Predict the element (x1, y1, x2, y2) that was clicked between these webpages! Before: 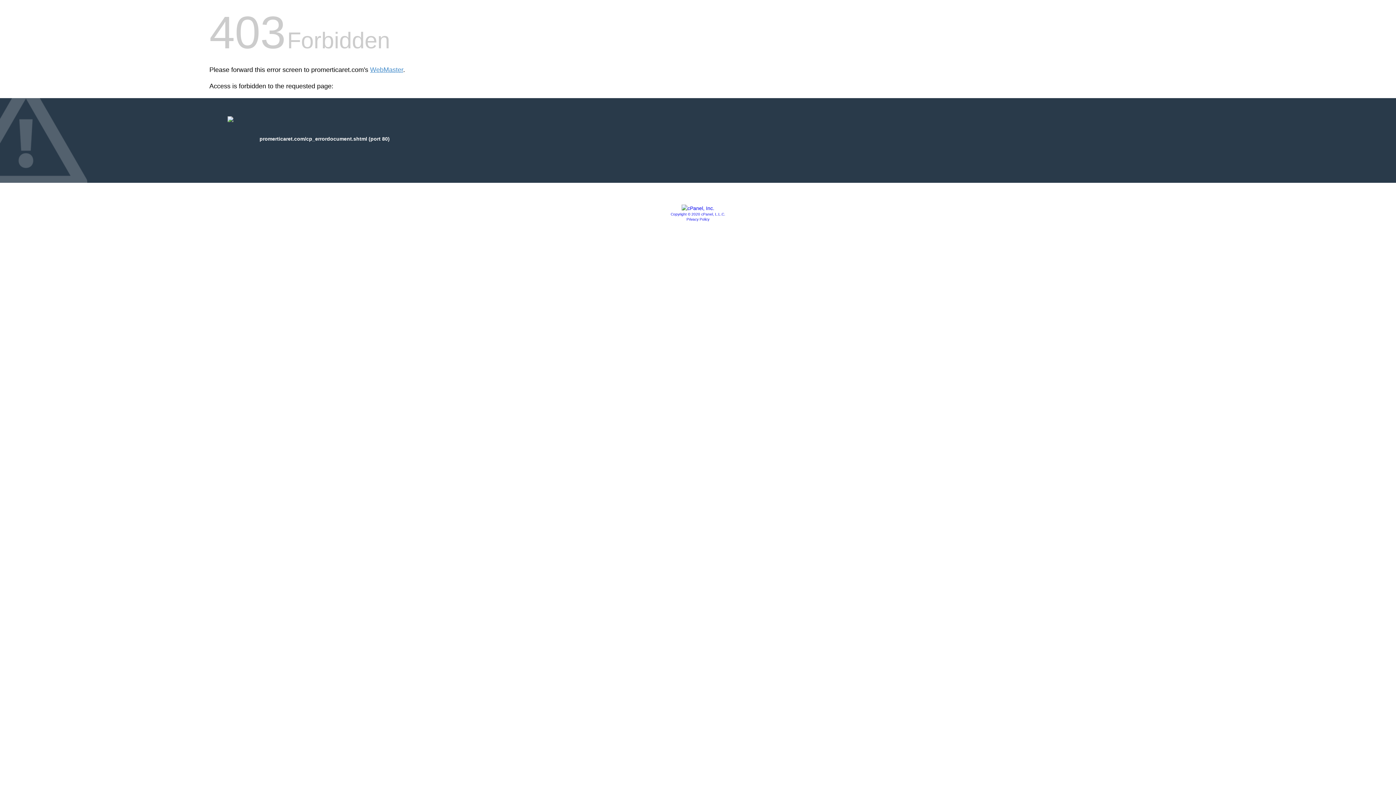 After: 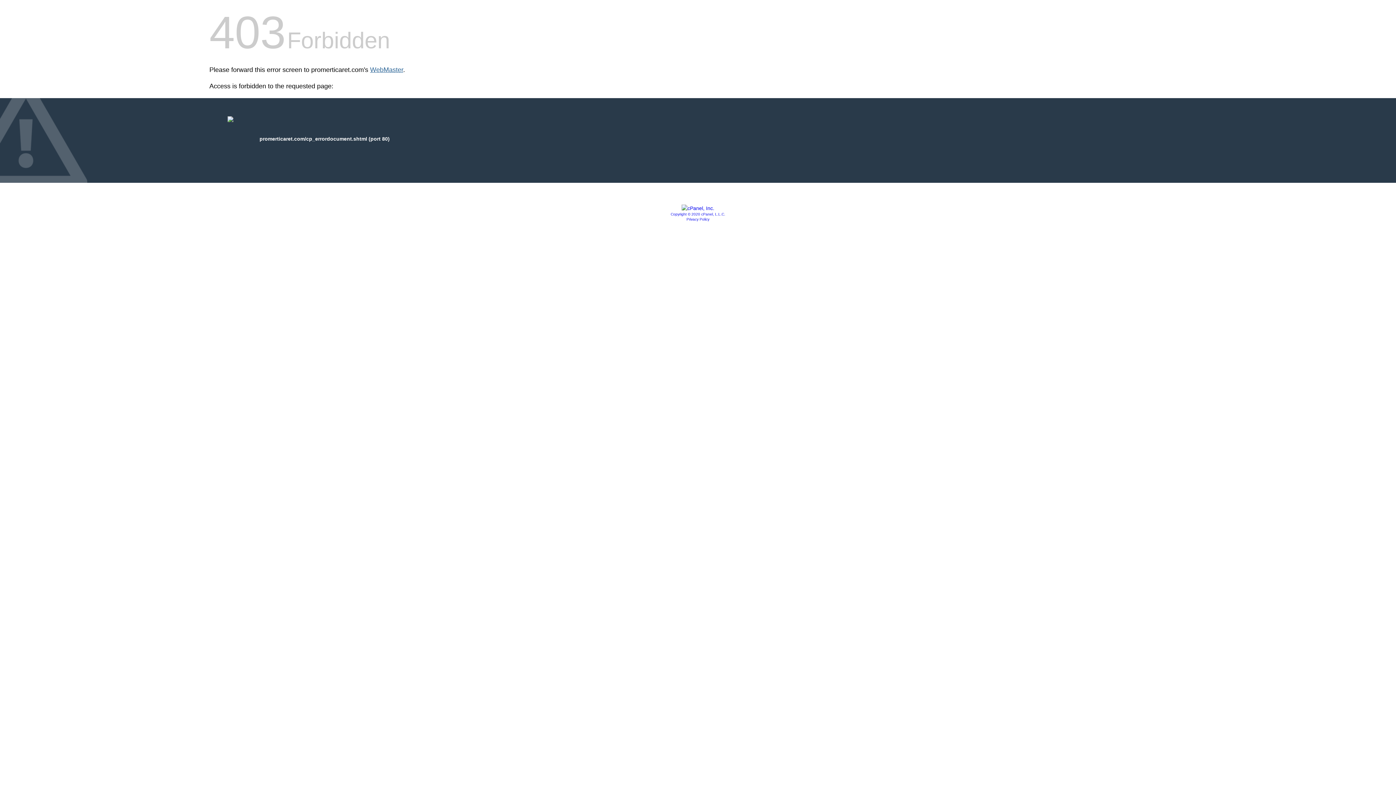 Action: label: WebMaster bbox: (370, 66, 403, 73)